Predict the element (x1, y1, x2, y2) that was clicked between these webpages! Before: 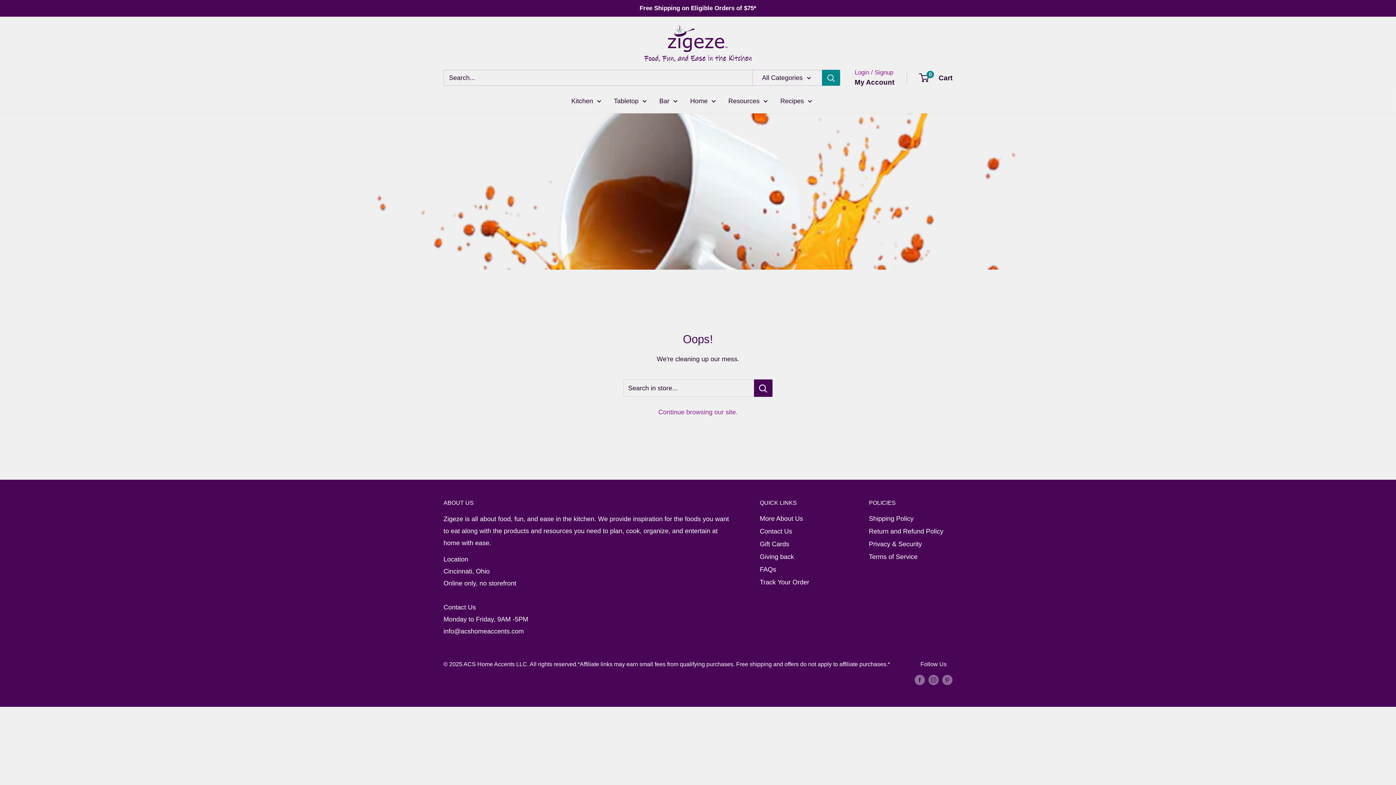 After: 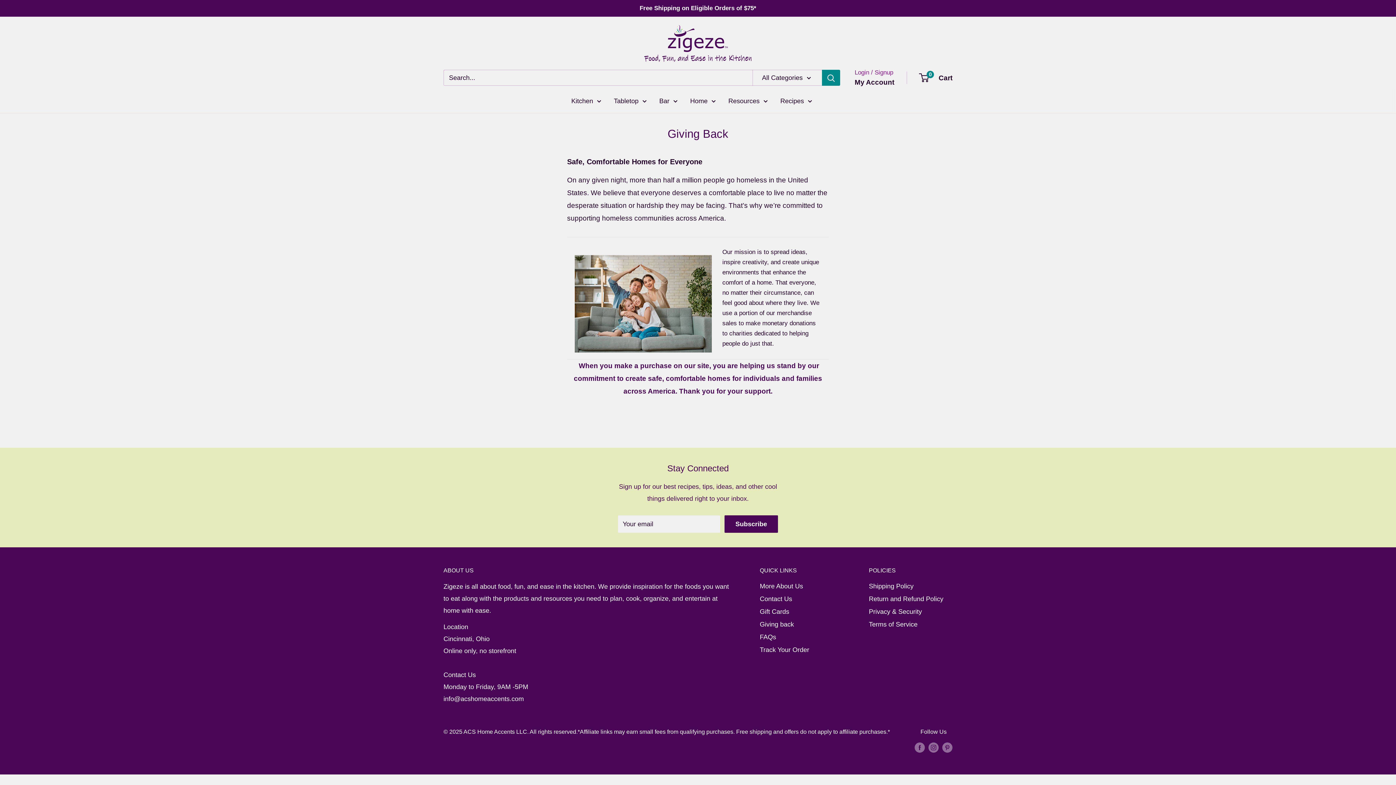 Action: bbox: (760, 550, 843, 563) label: Giving back